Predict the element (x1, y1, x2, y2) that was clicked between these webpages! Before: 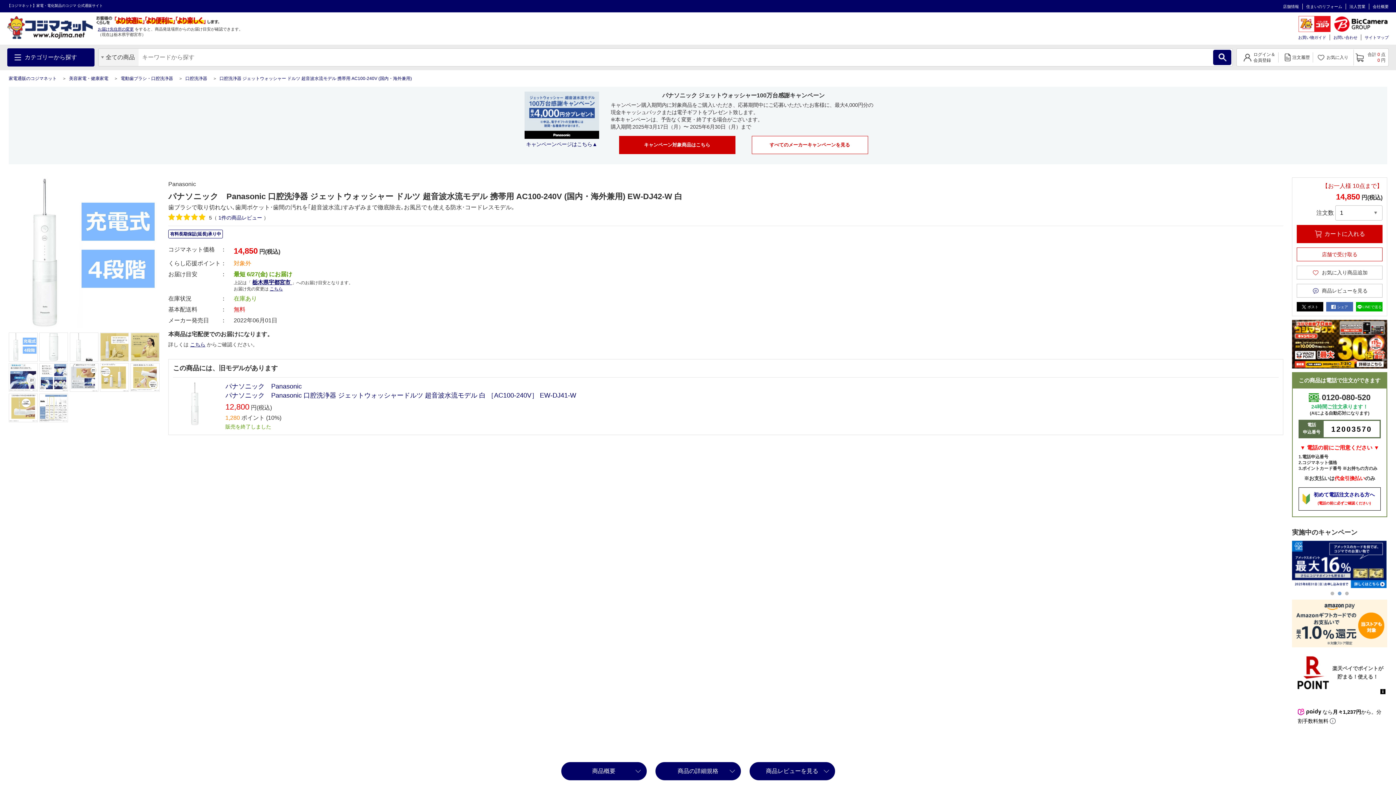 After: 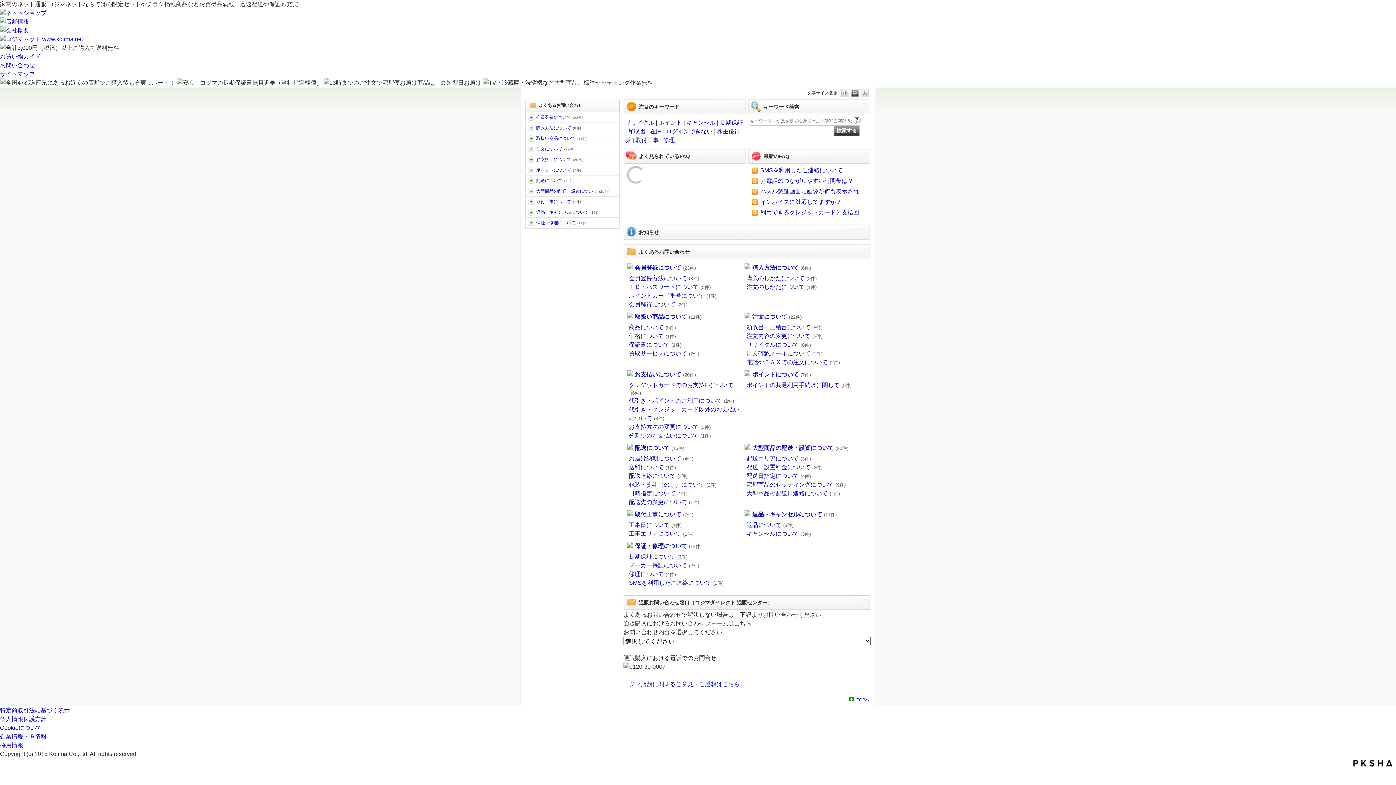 Action: bbox: (1333, 35, 1357, 39) label: お問い合わせ